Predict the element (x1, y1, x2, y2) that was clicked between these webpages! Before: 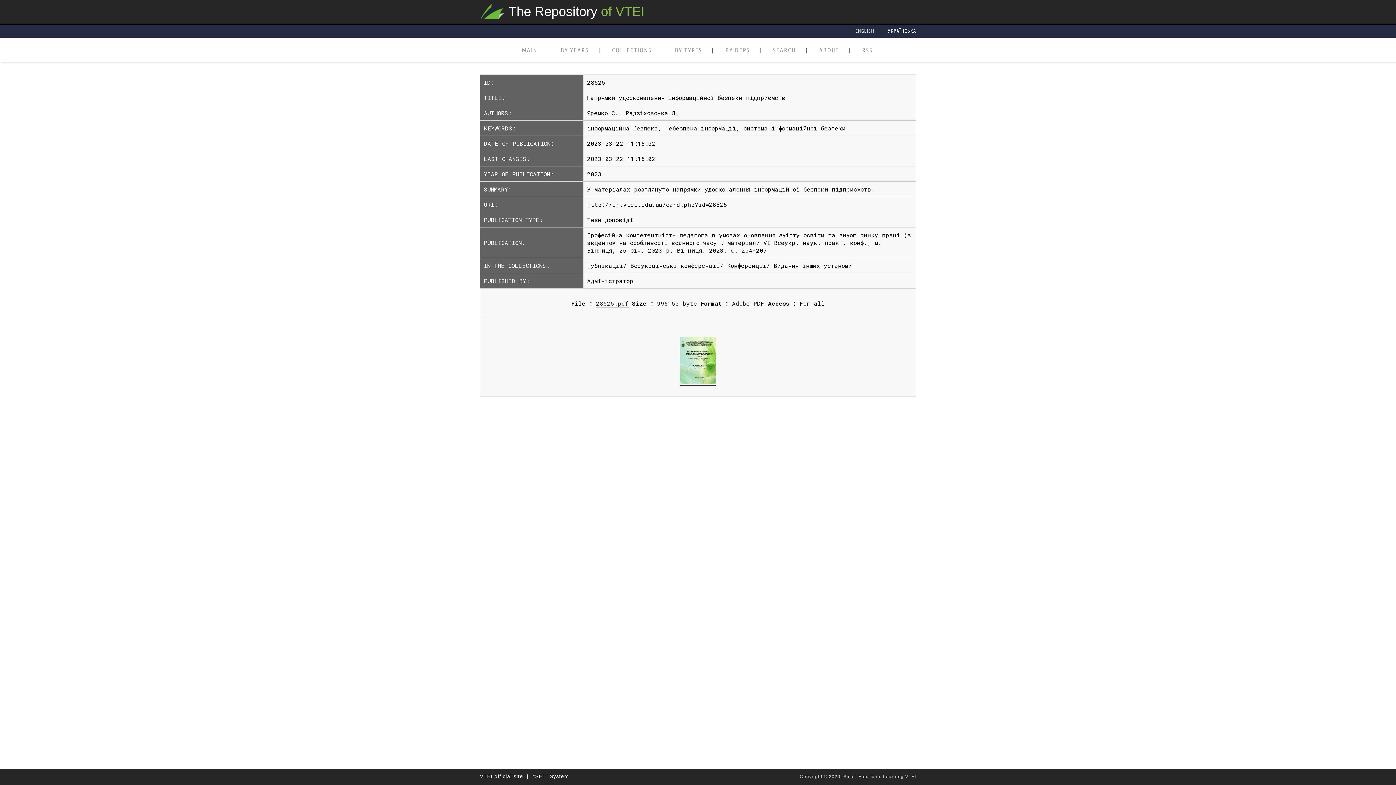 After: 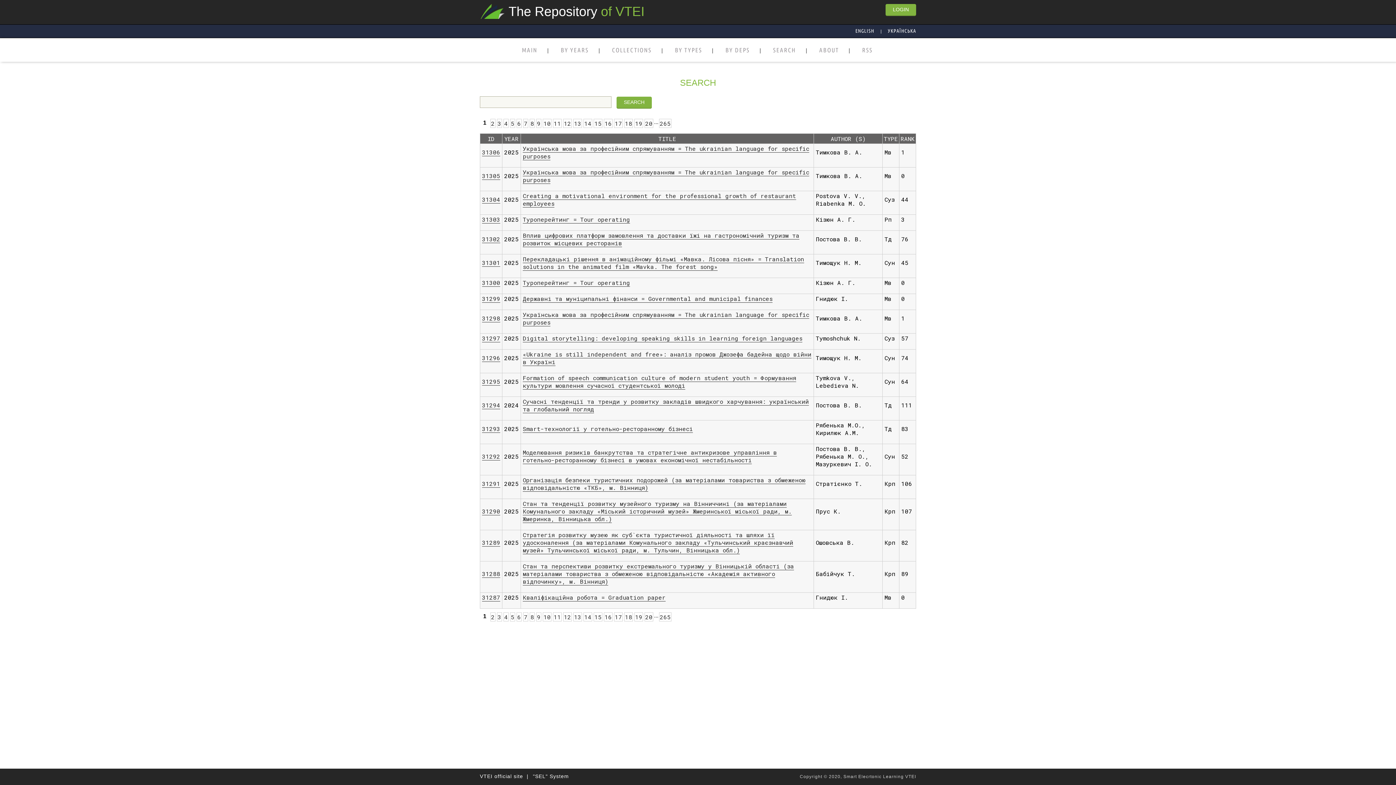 Action: bbox: (773, 47, 796, 60) label: SEARCH